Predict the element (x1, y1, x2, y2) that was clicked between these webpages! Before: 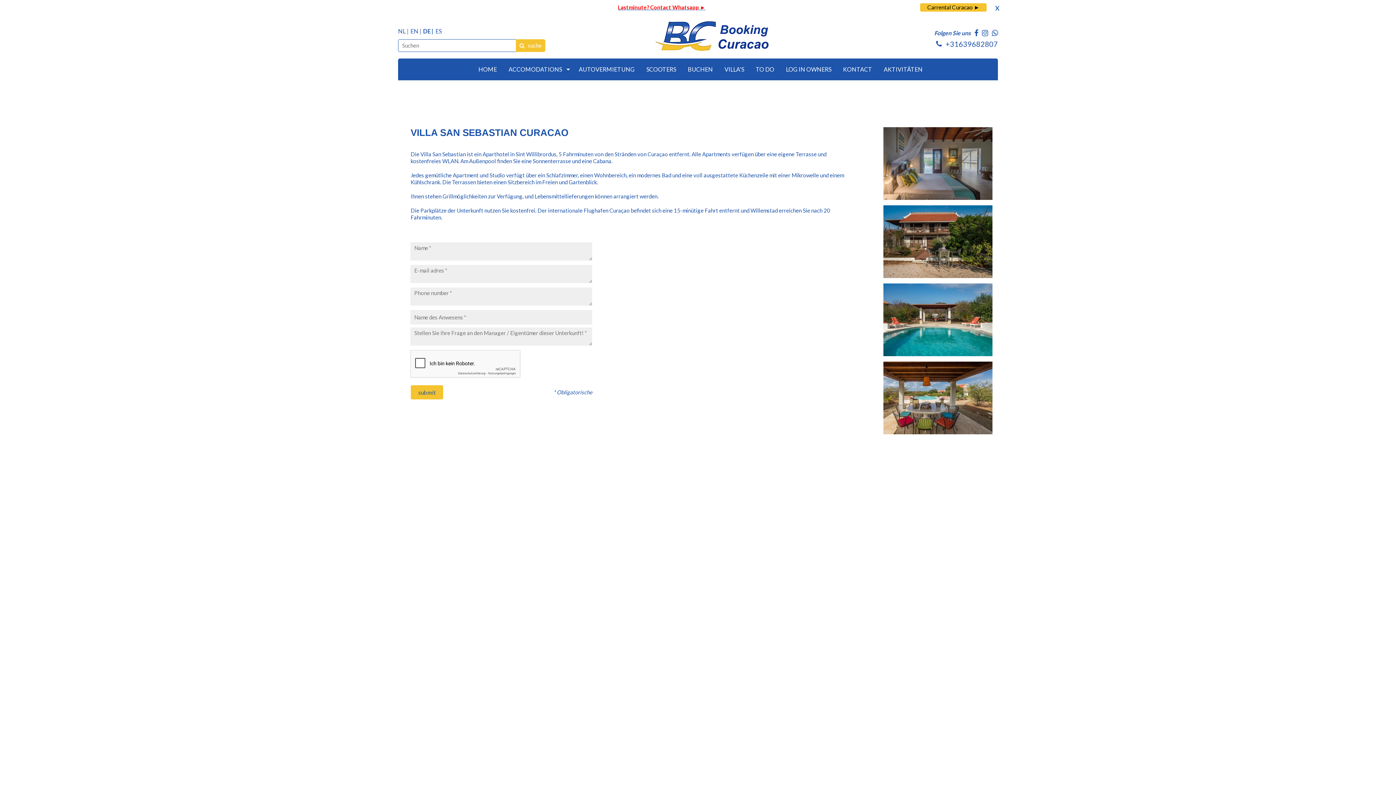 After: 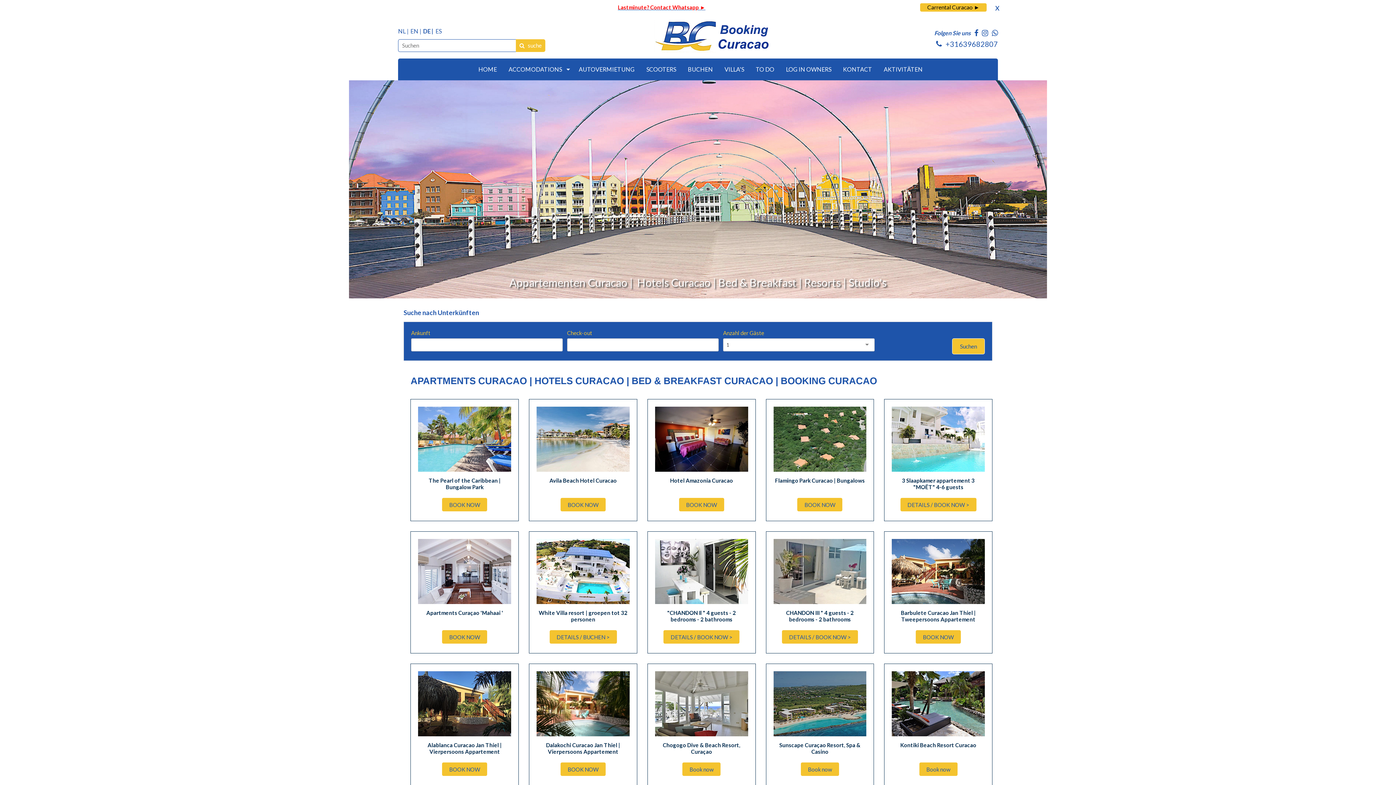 Action: label: HOME bbox: (472, 58, 502, 80)